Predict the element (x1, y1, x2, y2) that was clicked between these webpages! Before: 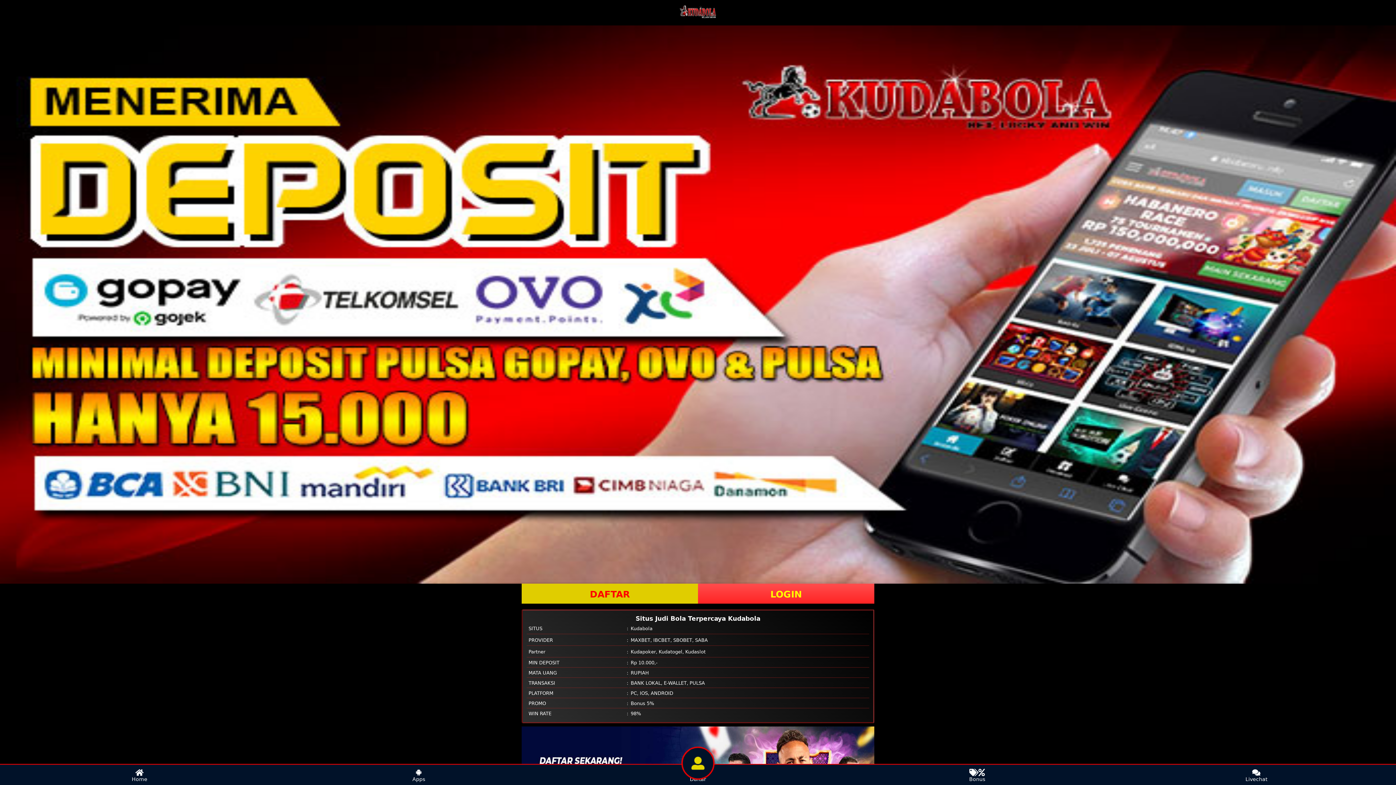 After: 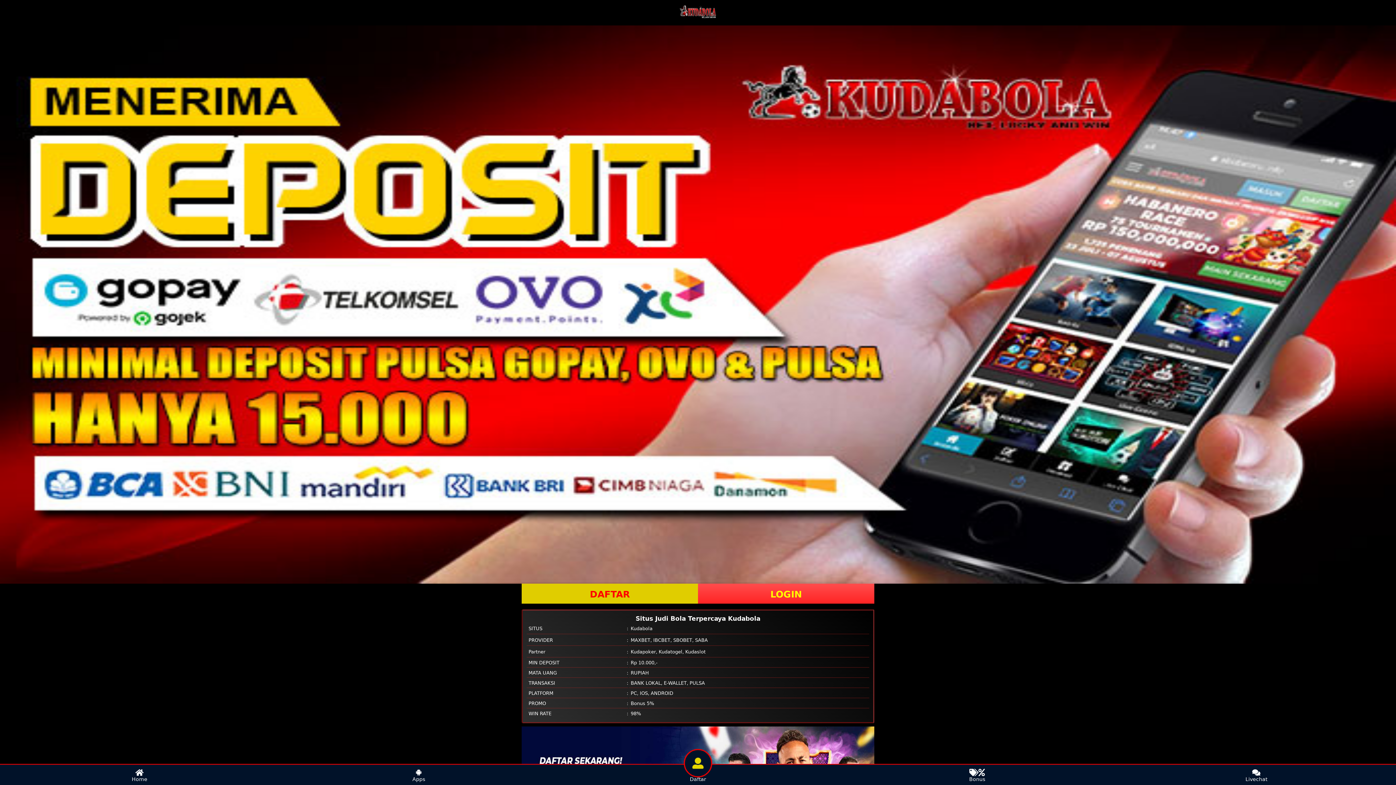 Action: bbox: (678, 3, 717, 19)